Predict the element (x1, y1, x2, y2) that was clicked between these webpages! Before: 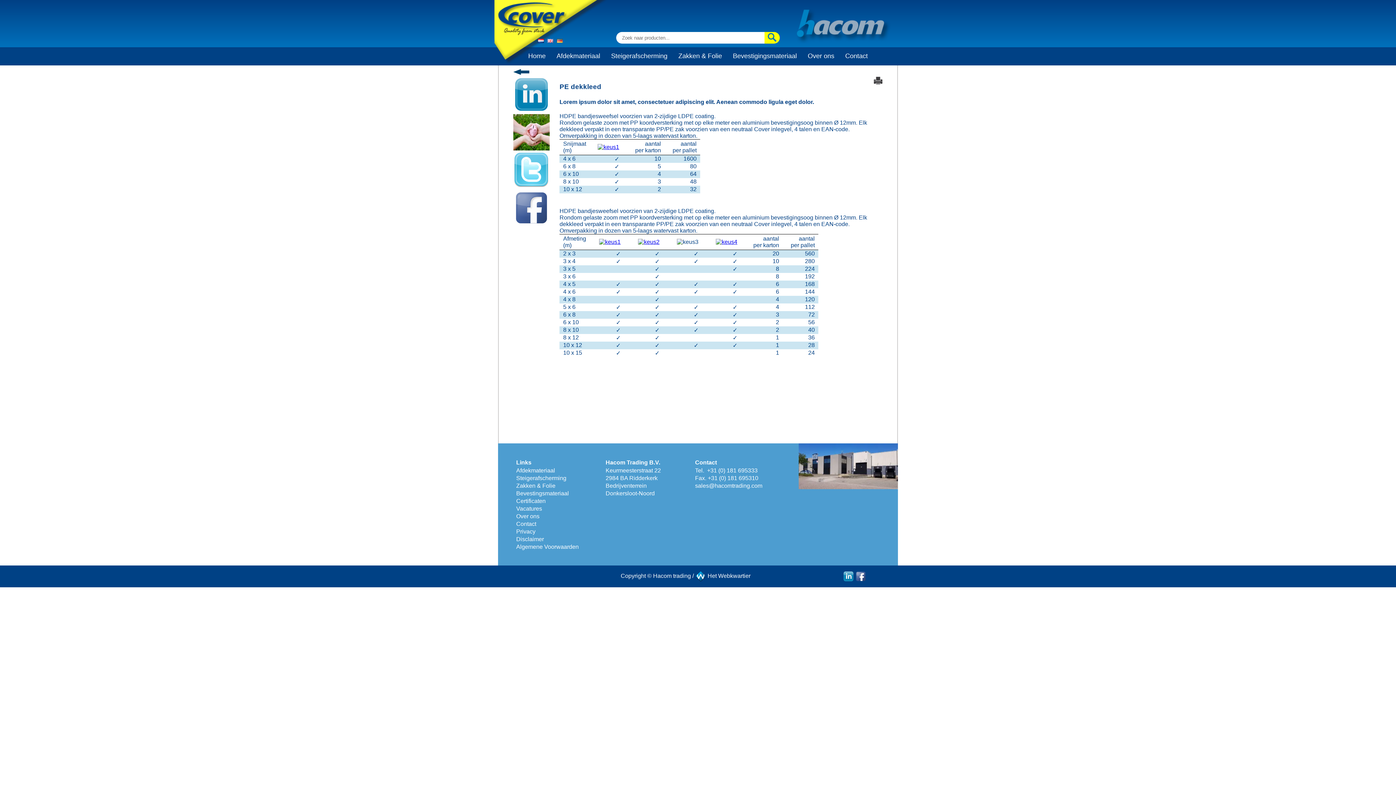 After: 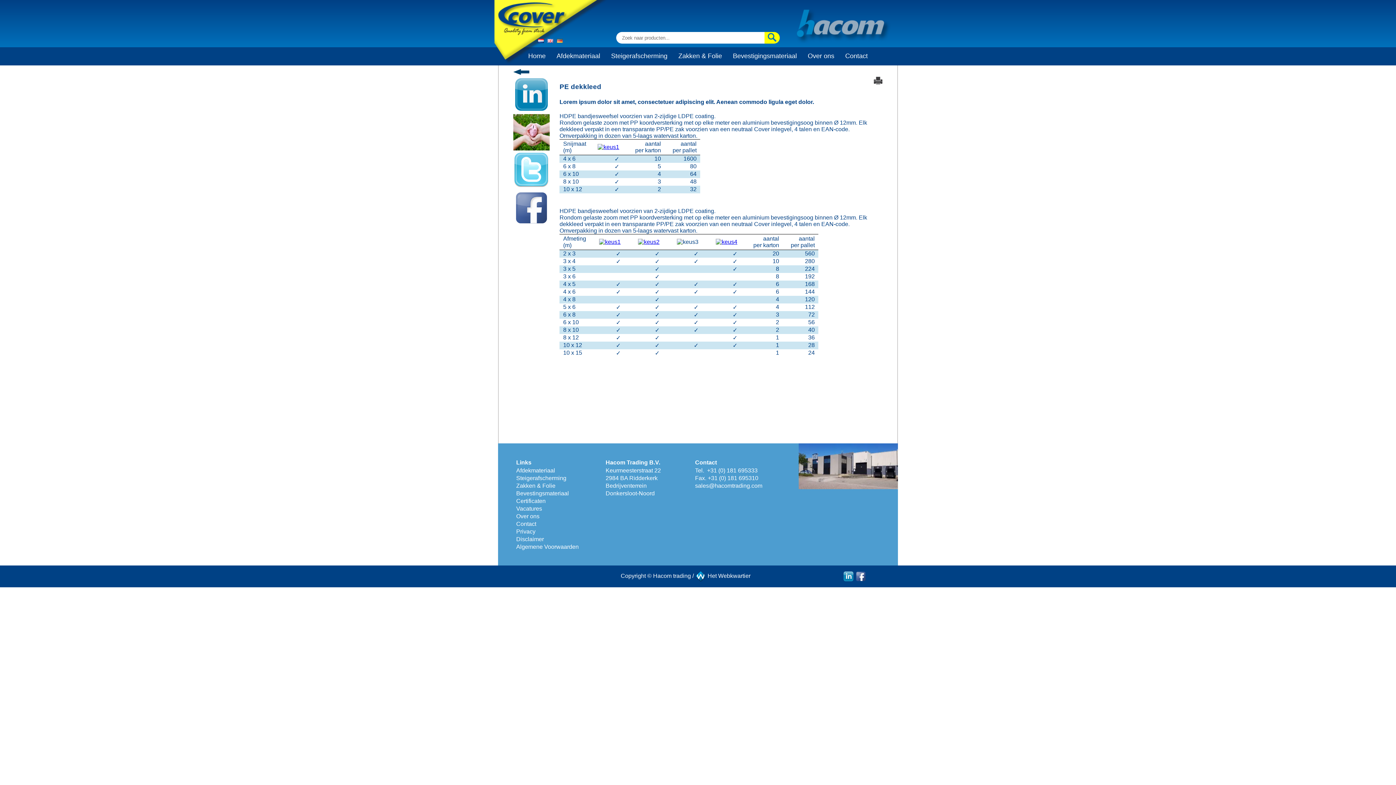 Action: label: Algemene Voorwaarden bbox: (516, 543, 578, 550)